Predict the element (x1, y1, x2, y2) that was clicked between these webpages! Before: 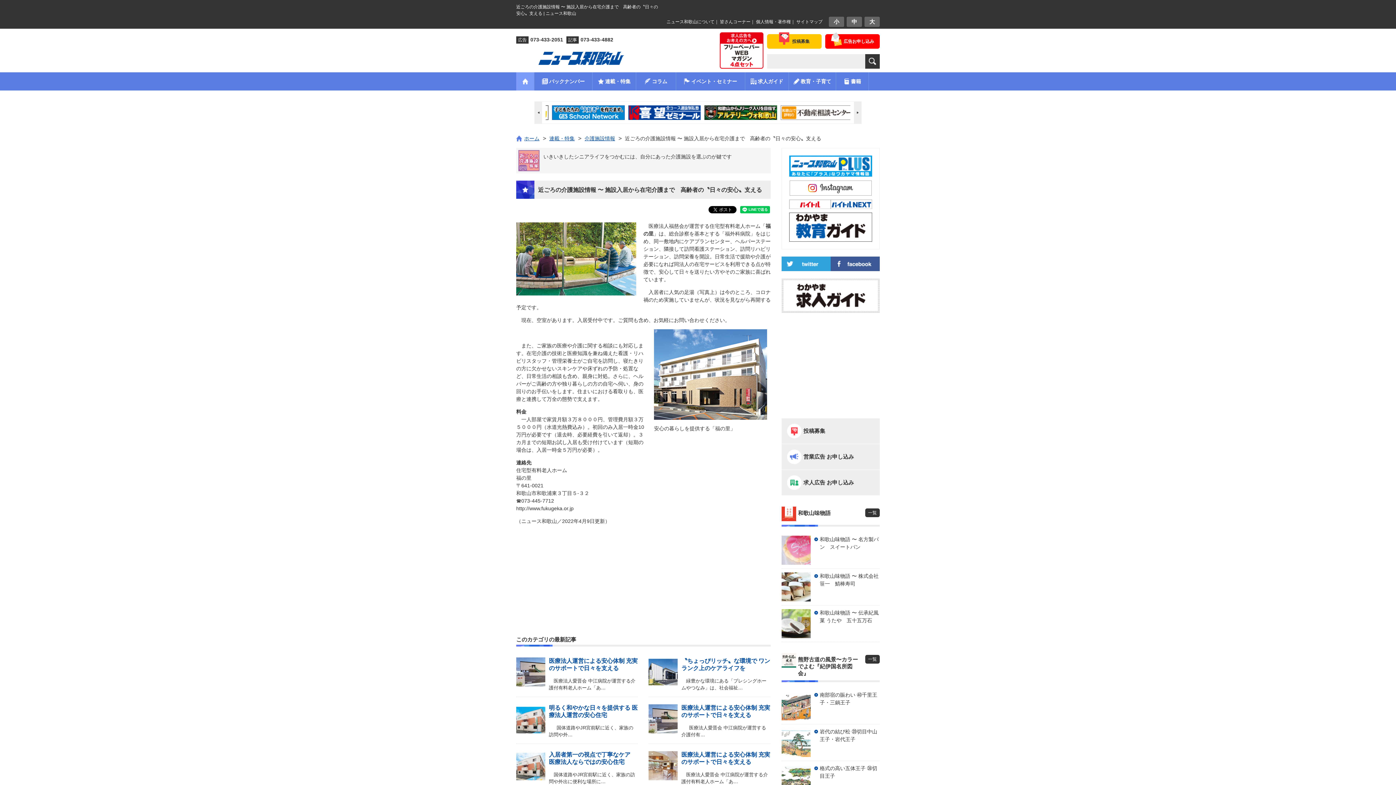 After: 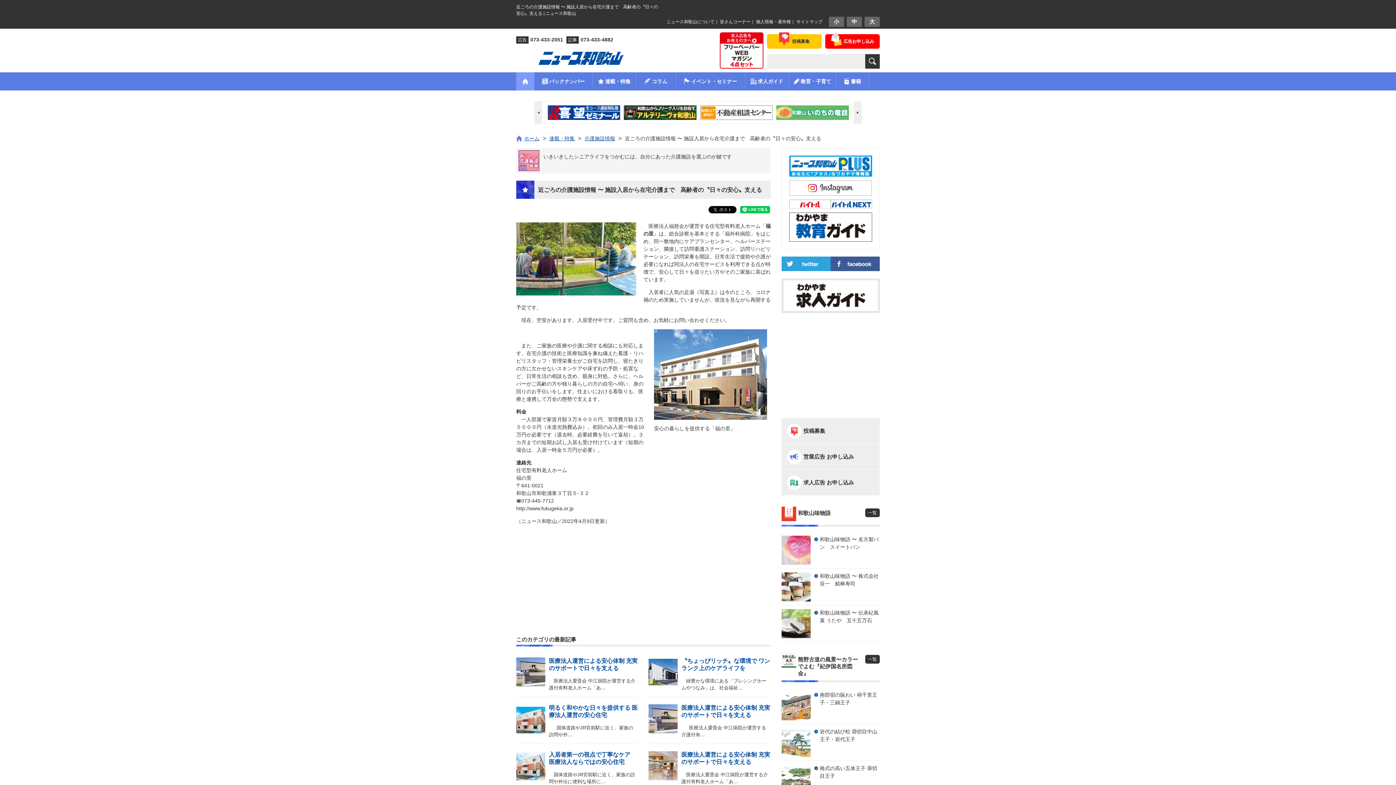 Action: bbox: (772, 105, 845, 119)